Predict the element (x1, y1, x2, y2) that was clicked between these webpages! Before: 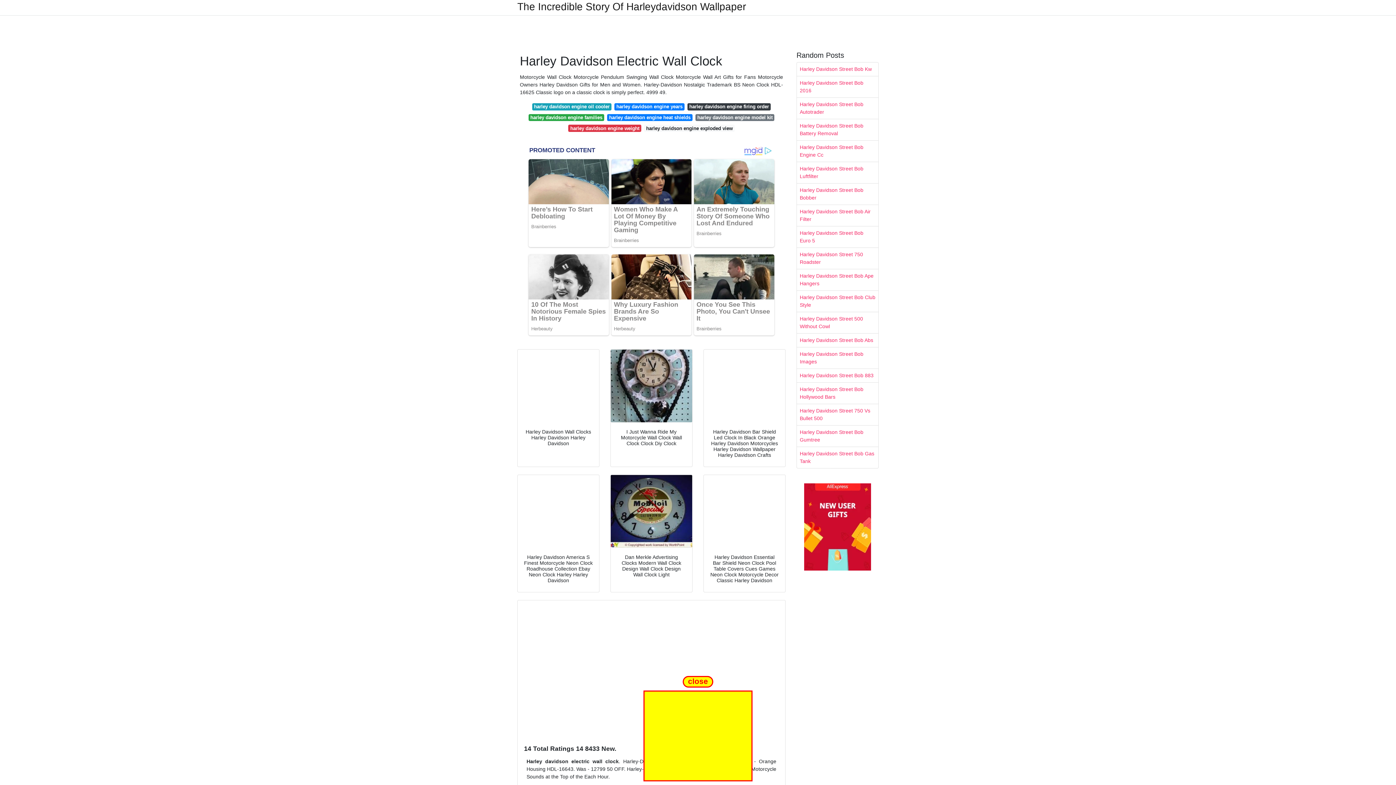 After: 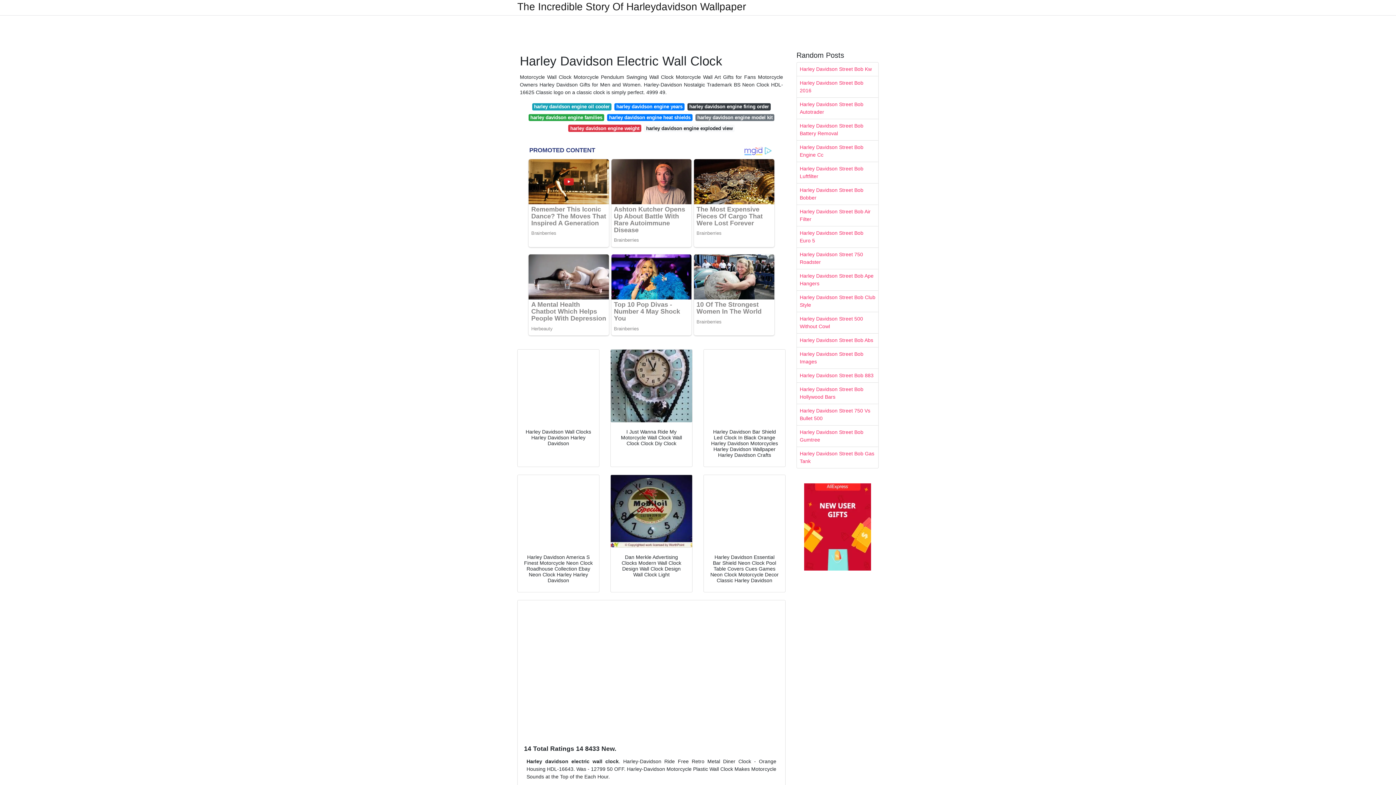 Action: label: Harley Davidson Street Bob Club Style bbox: (797, 290, 878, 312)